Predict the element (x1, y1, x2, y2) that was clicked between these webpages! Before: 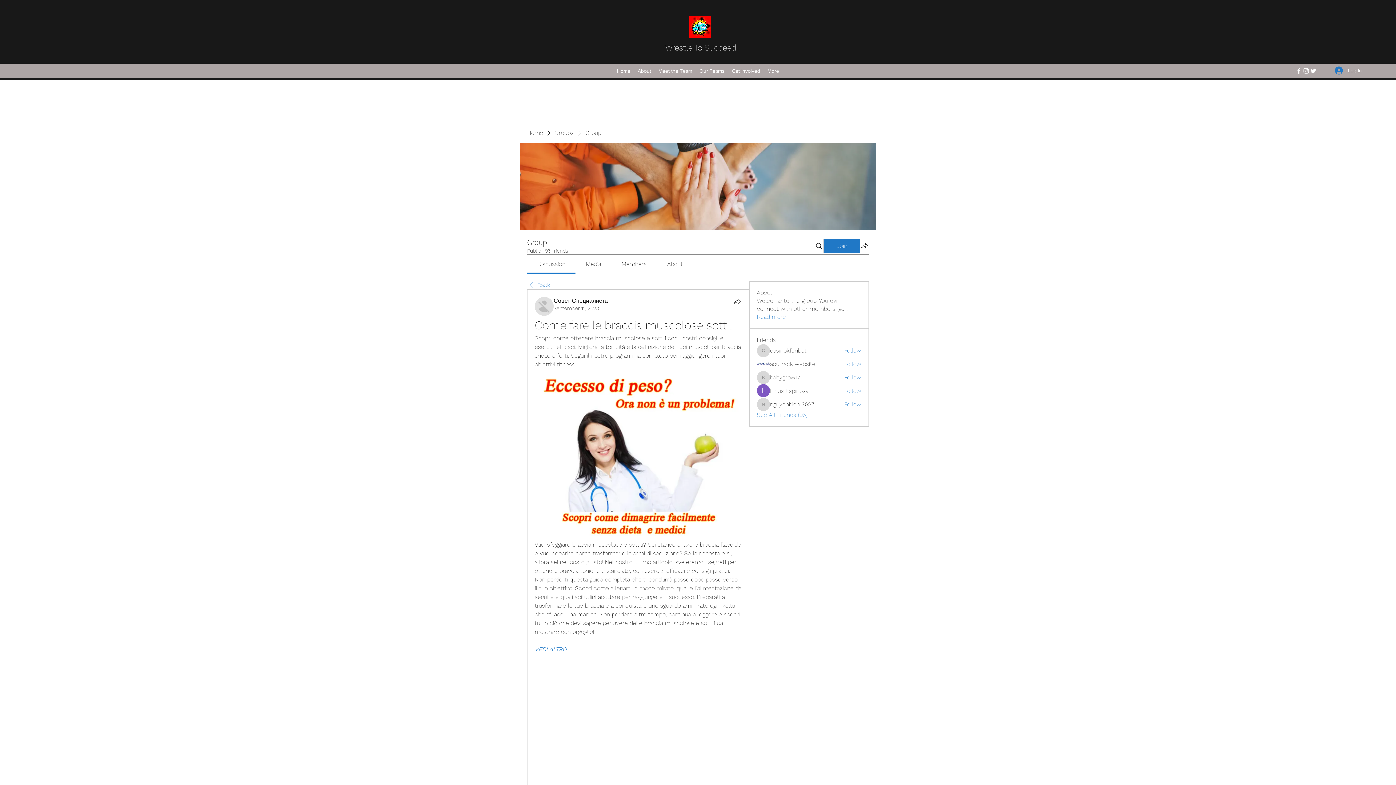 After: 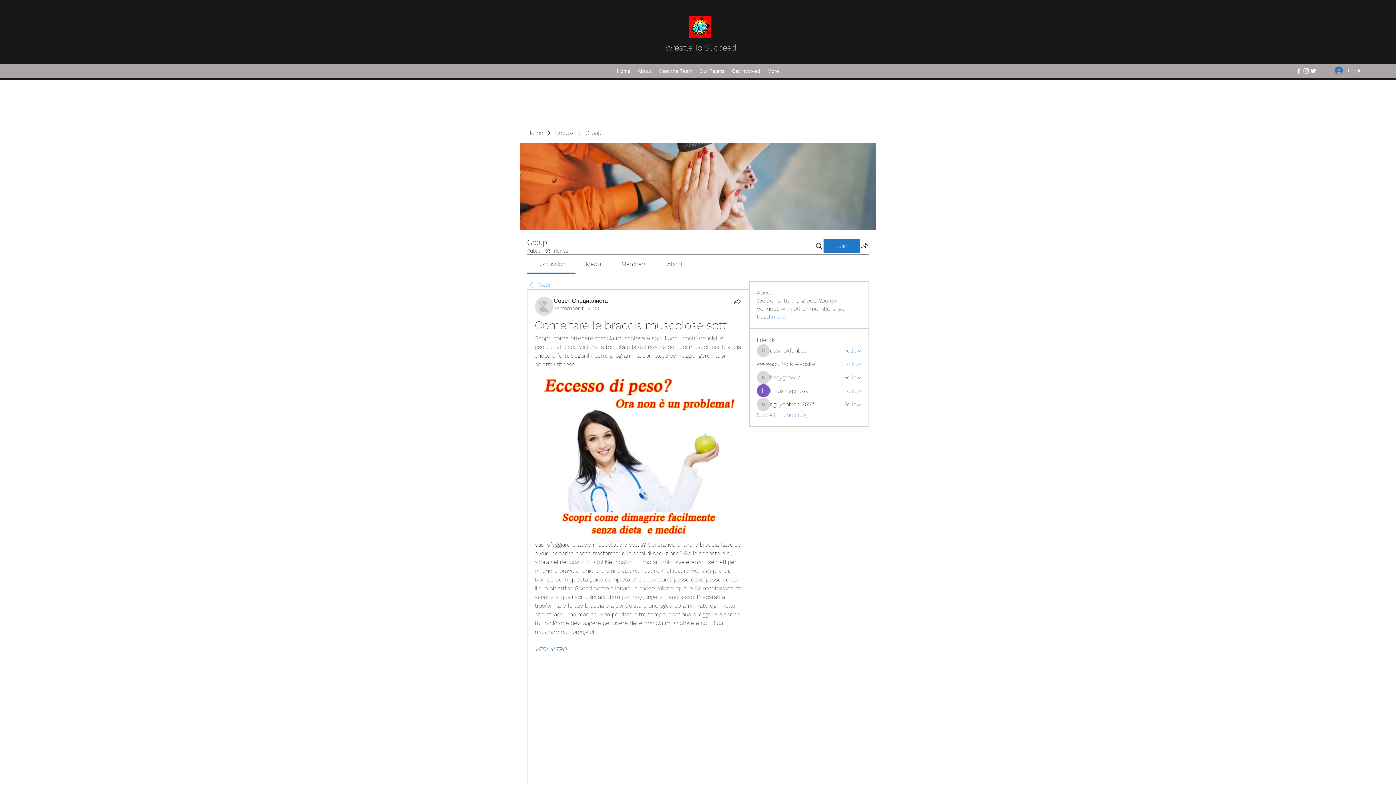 Action: bbox: (537, 260, 565, 267) label: Discussion